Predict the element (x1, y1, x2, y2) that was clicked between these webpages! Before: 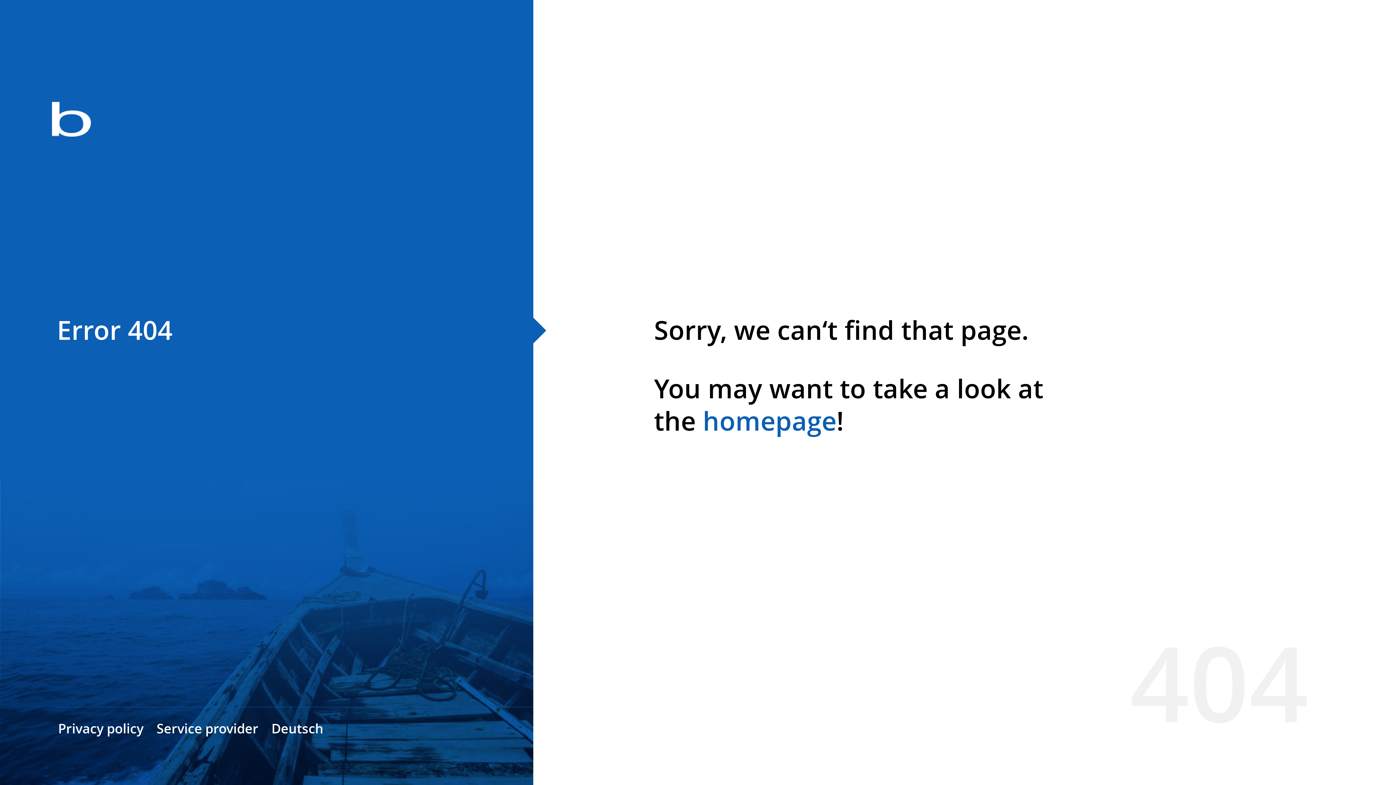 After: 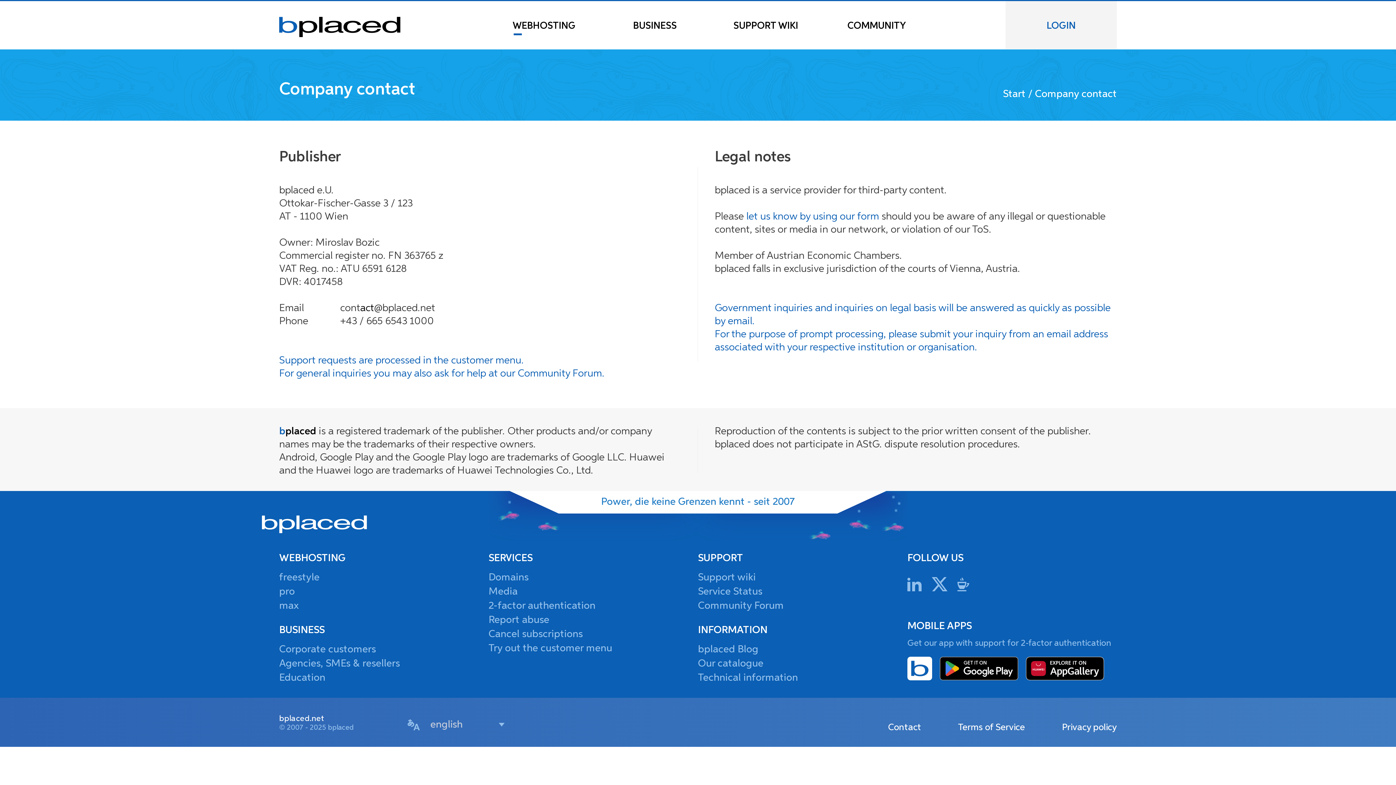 Action: bbox: (156, 720, 258, 737) label: Service provider